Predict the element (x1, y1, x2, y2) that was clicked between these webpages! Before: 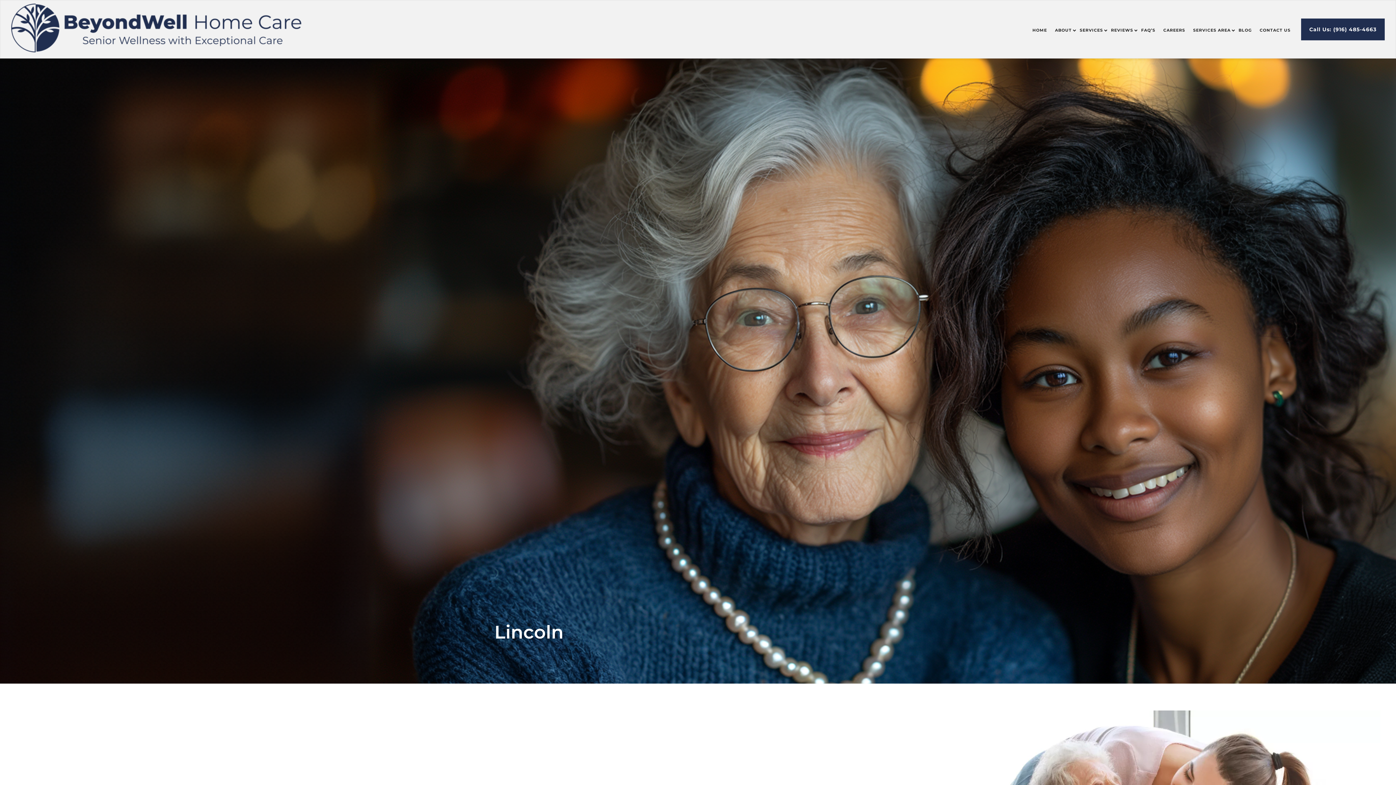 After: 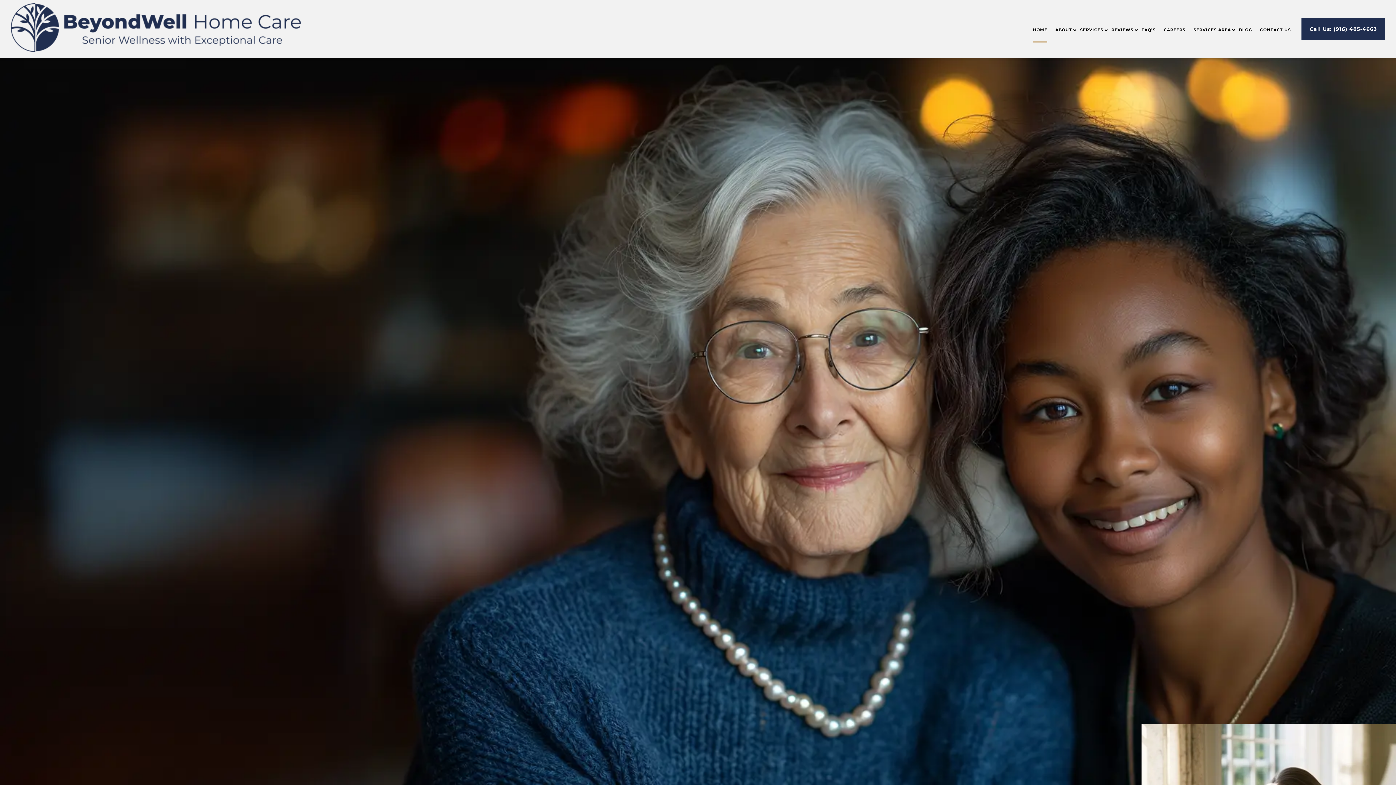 Action: bbox: (11, 3, 302, 52)